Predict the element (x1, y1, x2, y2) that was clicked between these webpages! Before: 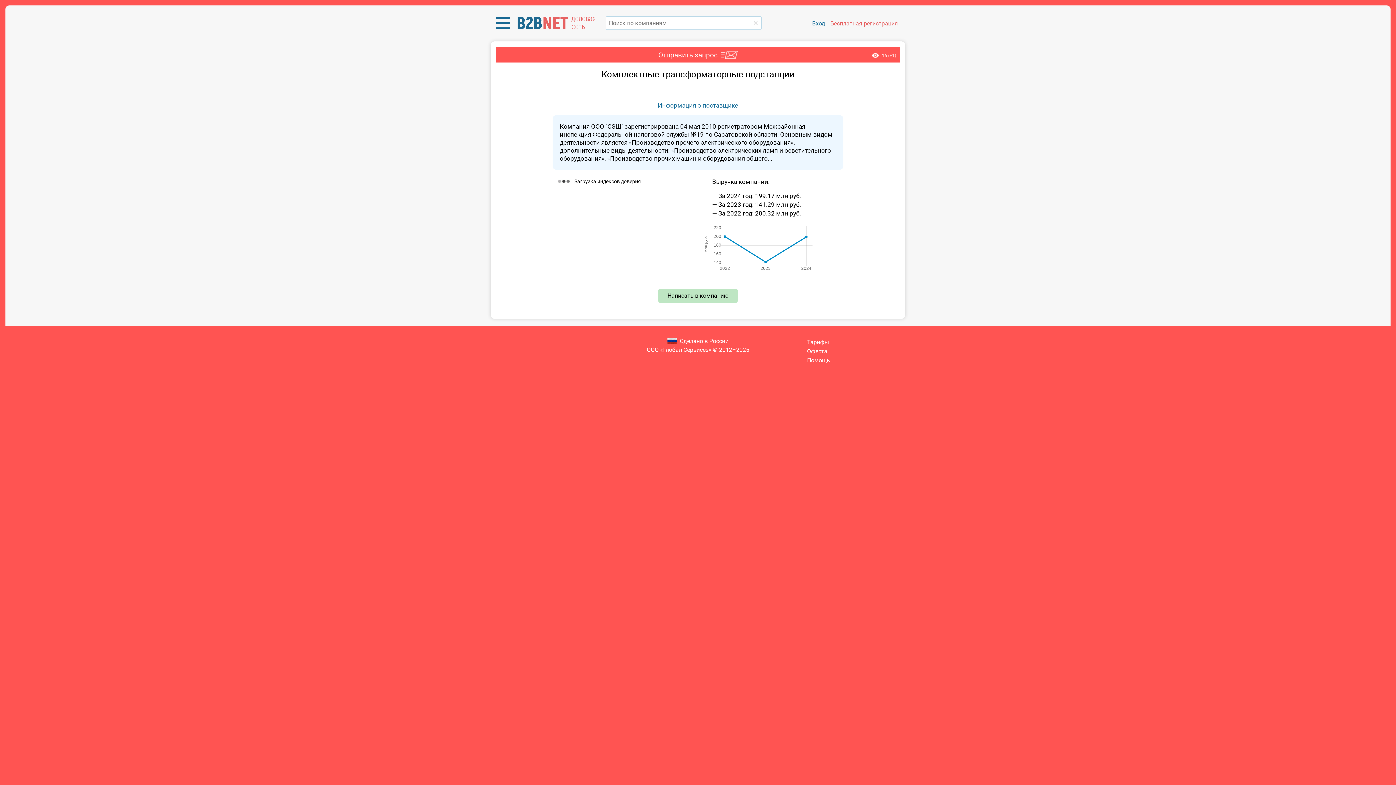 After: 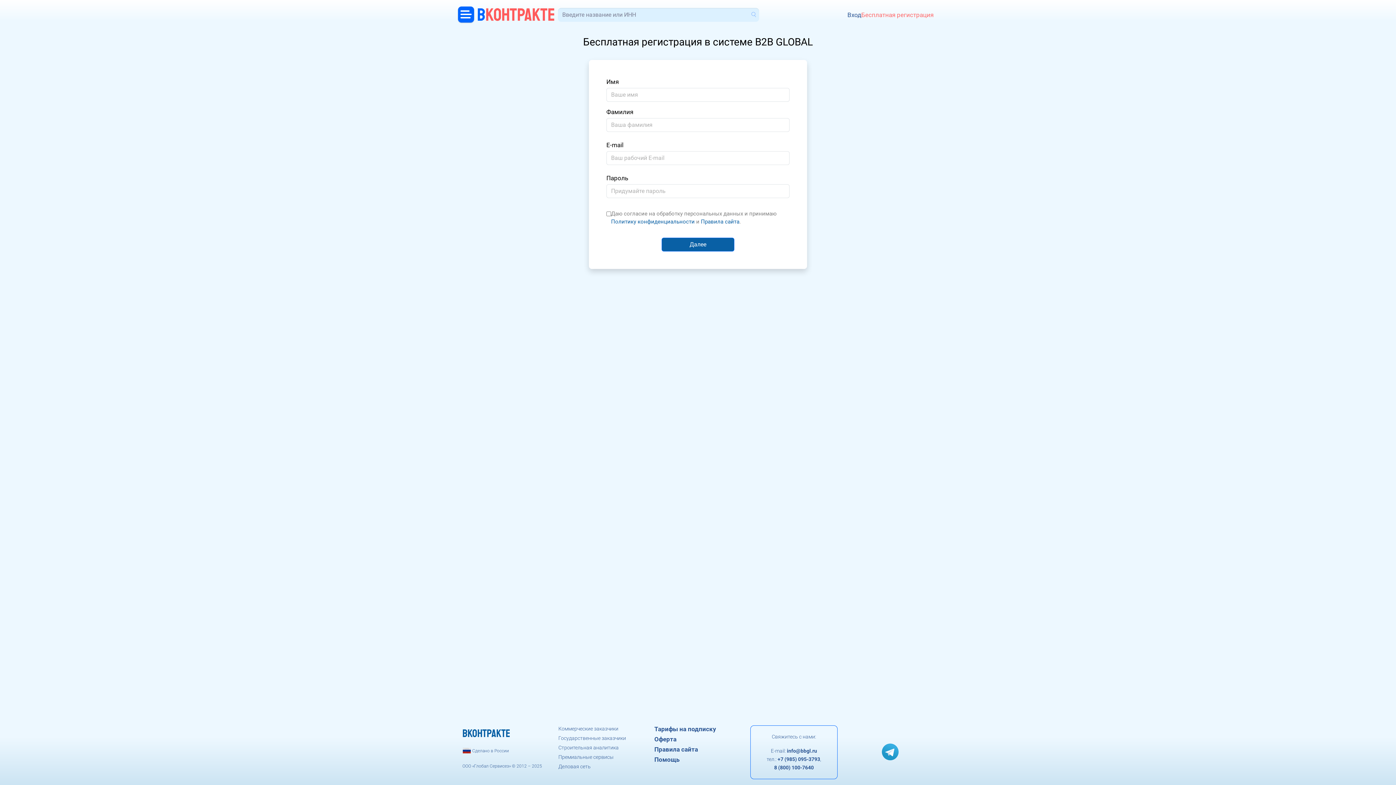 Action: label: Бесплатная регистрация bbox: (830, 20, 898, 26)